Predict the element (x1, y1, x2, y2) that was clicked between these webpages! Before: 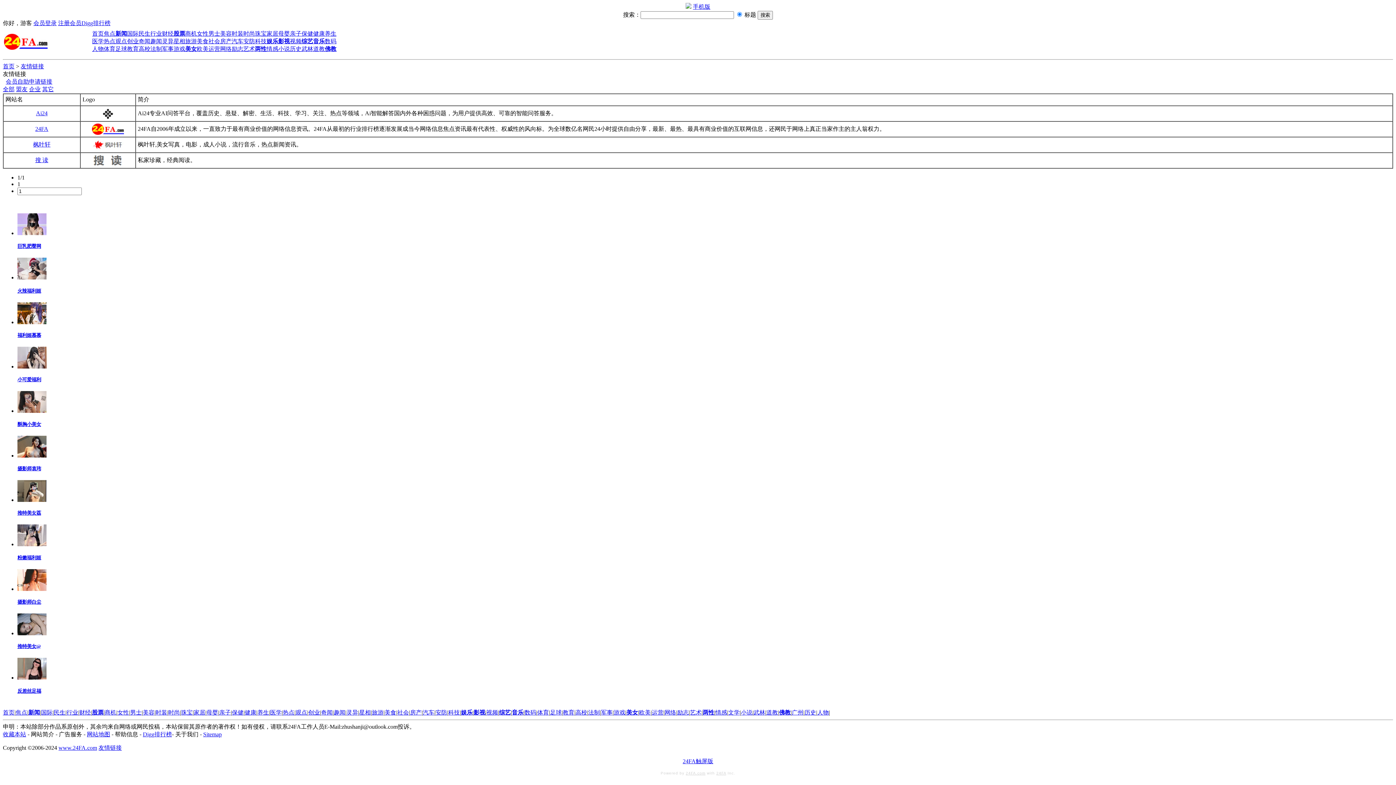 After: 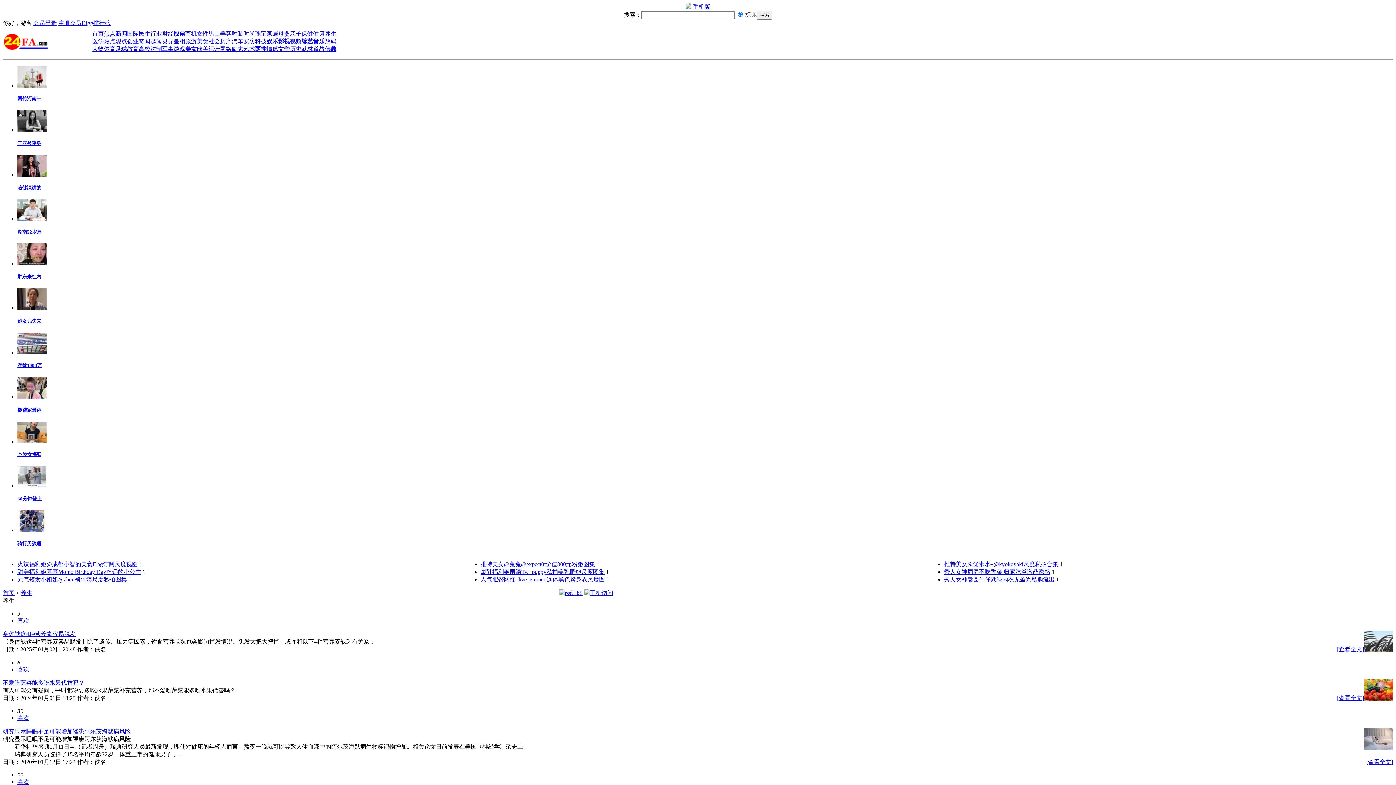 Action: bbox: (324, 30, 336, 36) label: 养生